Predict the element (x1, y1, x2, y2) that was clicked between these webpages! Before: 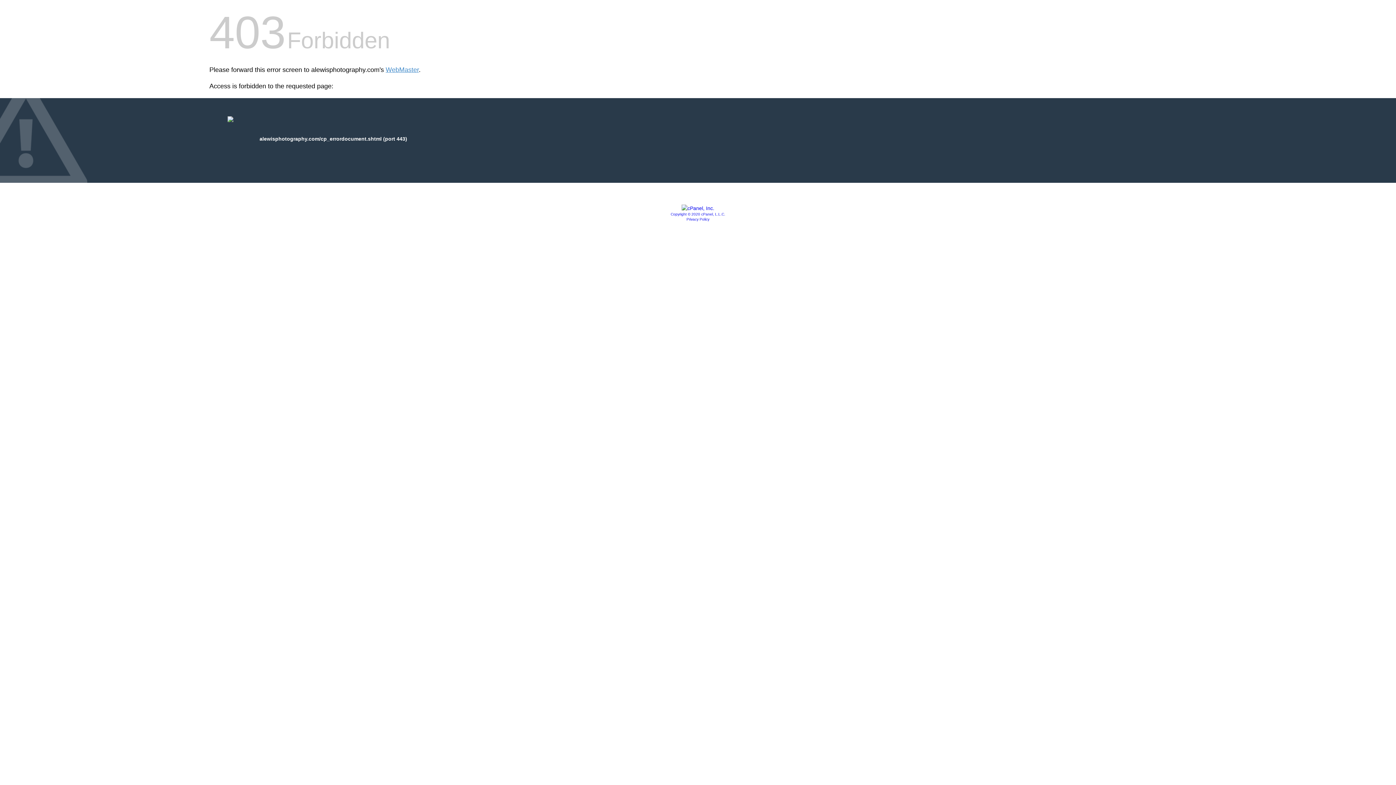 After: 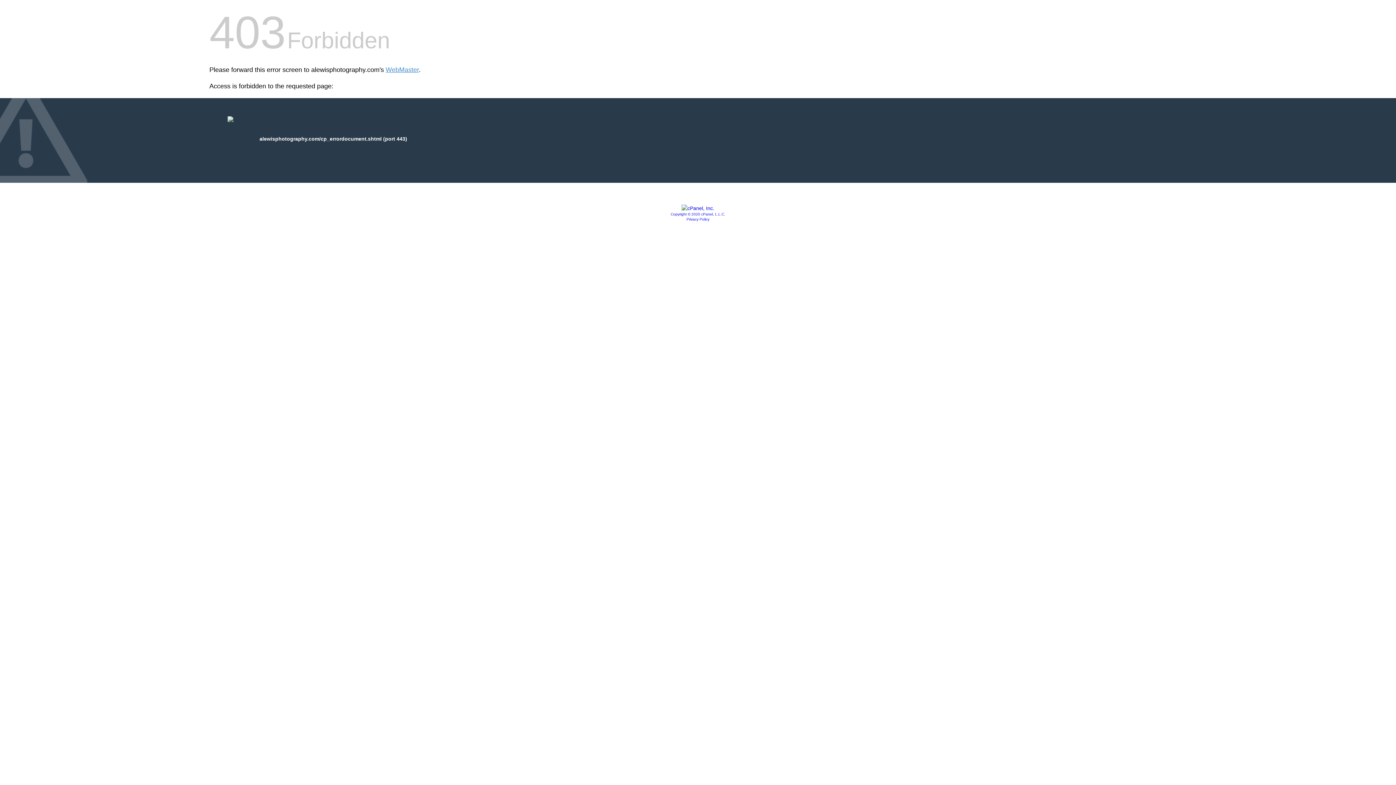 Action: label: Privacy Policy bbox: (686, 217, 709, 221)